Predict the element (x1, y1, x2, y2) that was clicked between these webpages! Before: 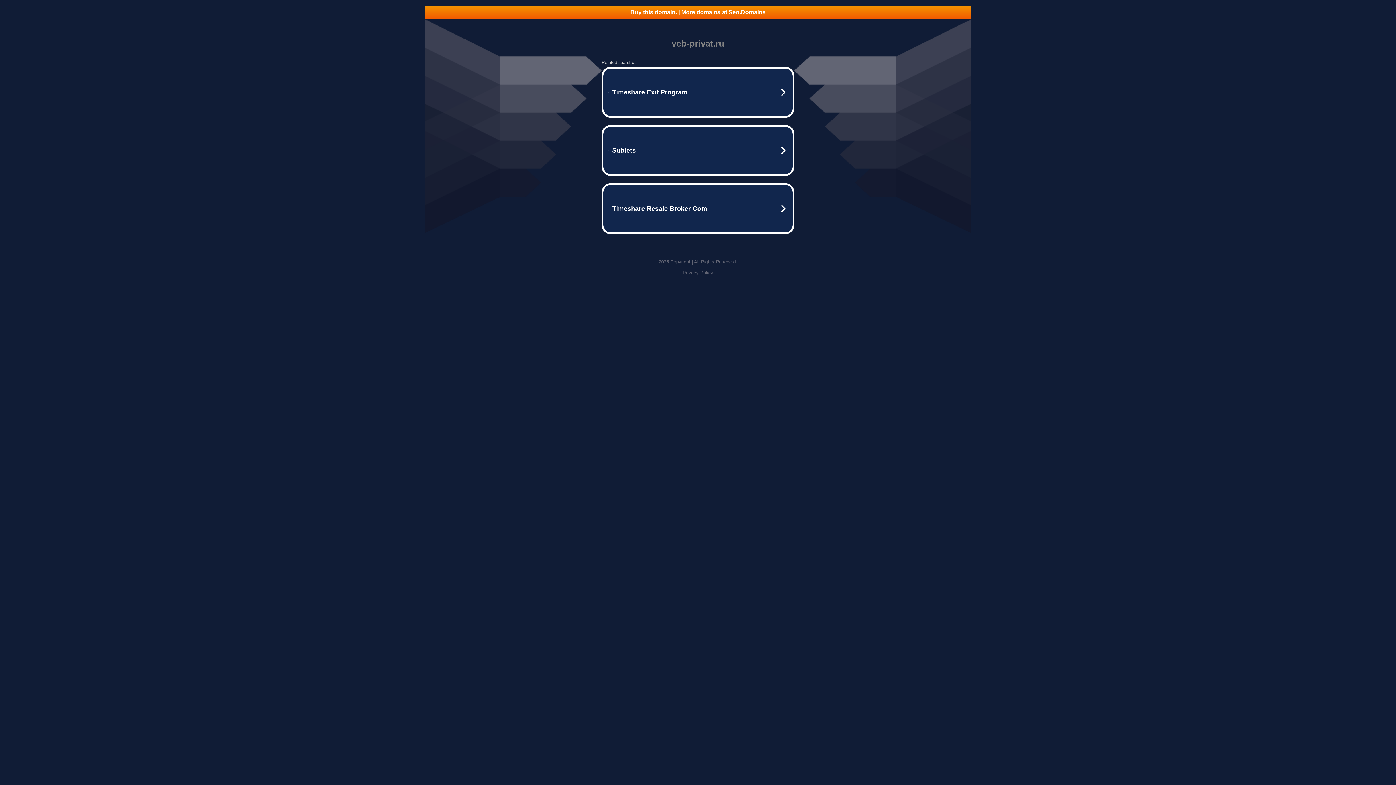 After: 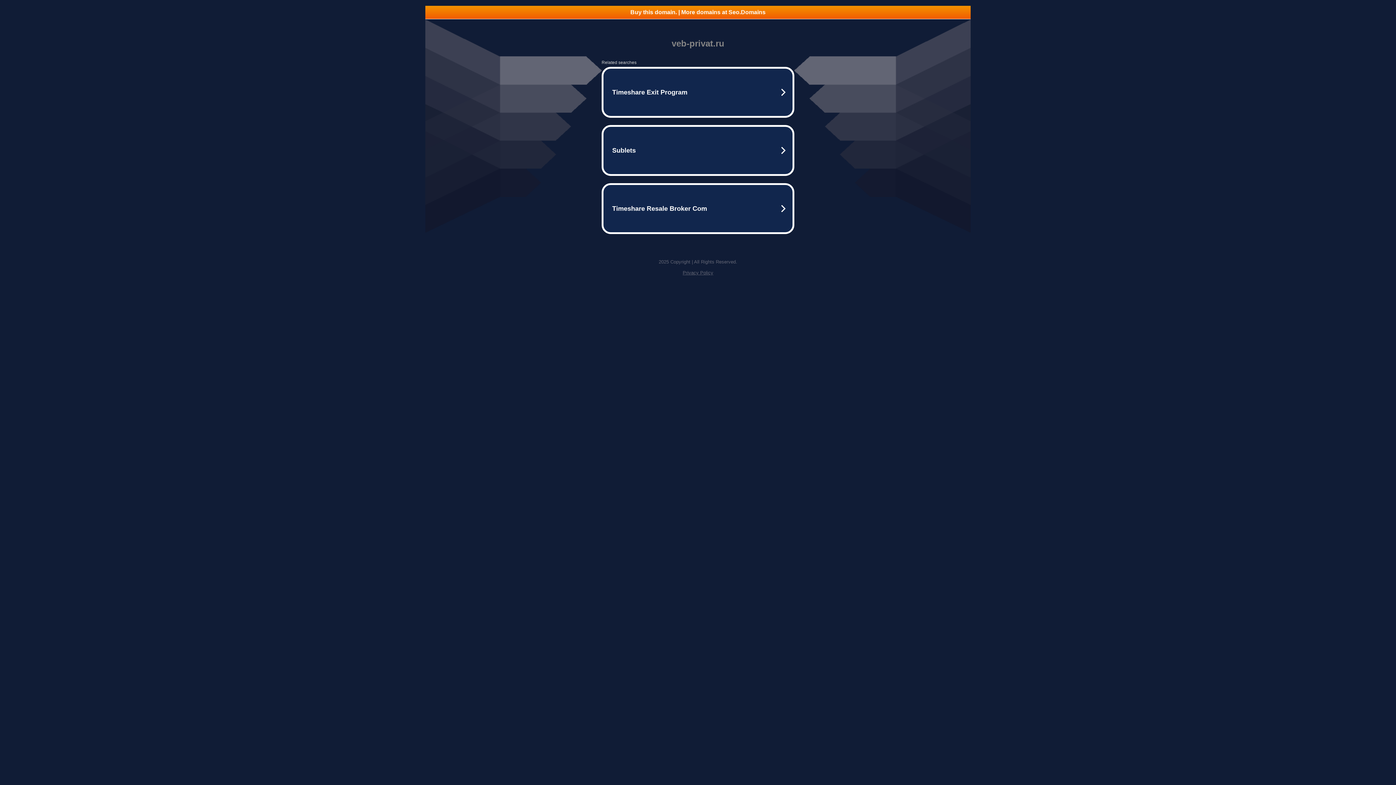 Action: bbox: (682, 270, 713, 275) label: Privacy Policy